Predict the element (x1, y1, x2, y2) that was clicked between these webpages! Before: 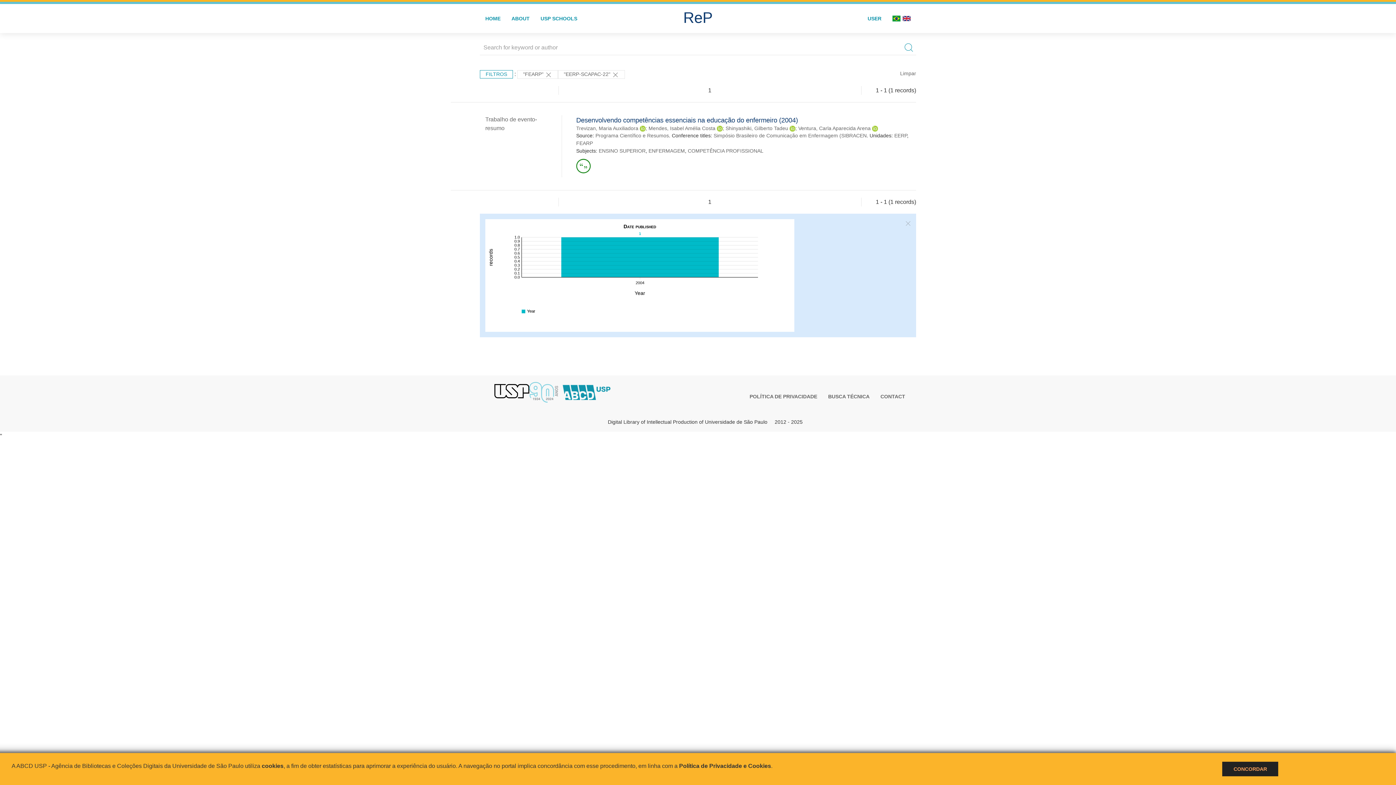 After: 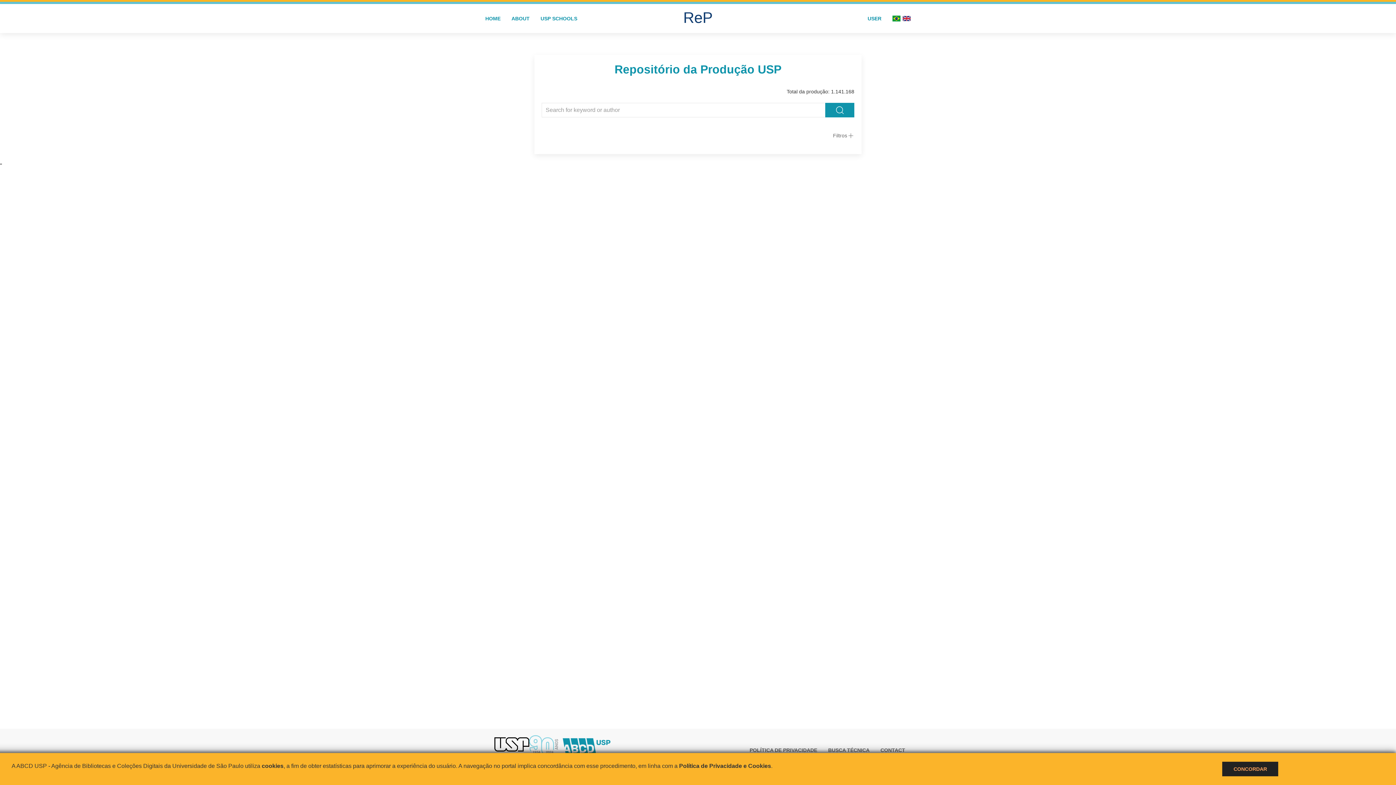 Action: bbox: (678, 6, 718, 36) label: ReP